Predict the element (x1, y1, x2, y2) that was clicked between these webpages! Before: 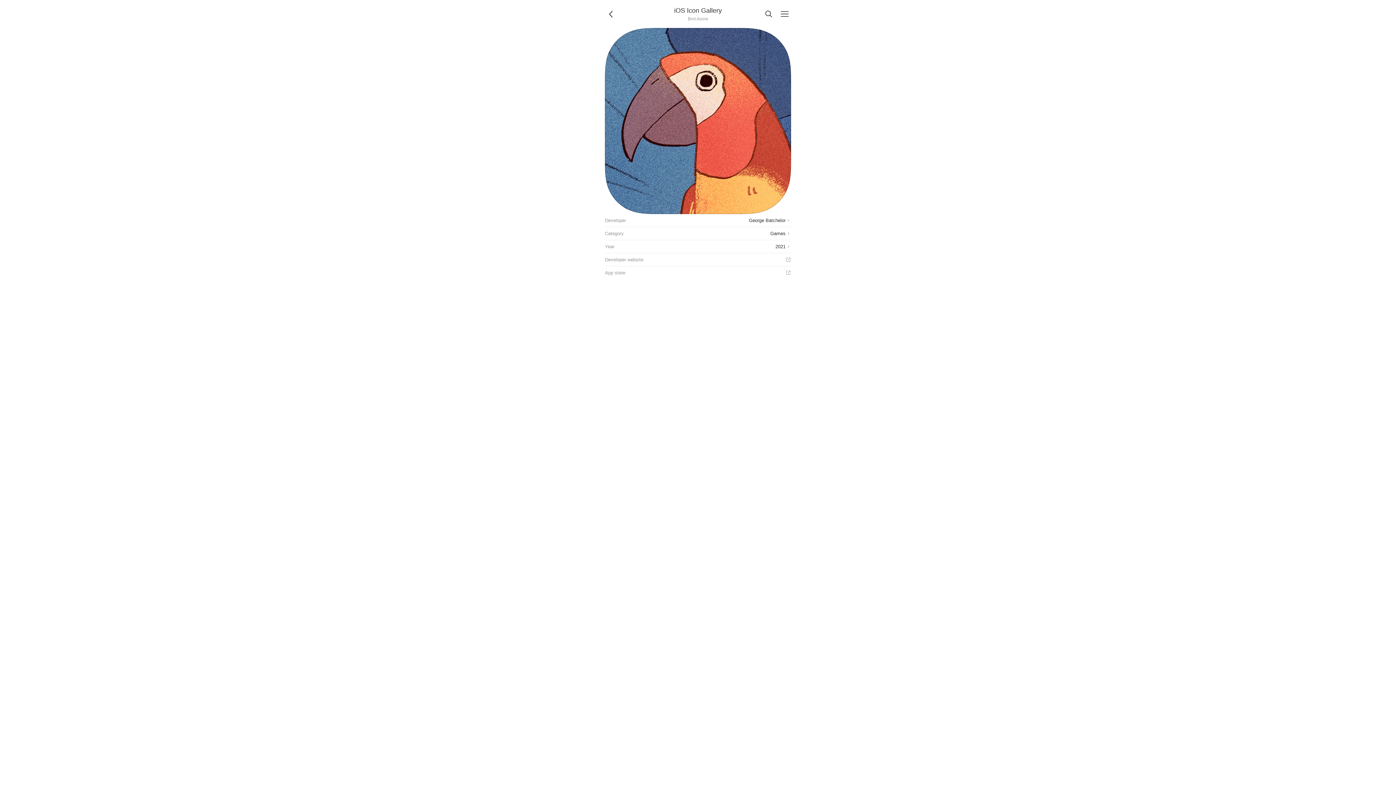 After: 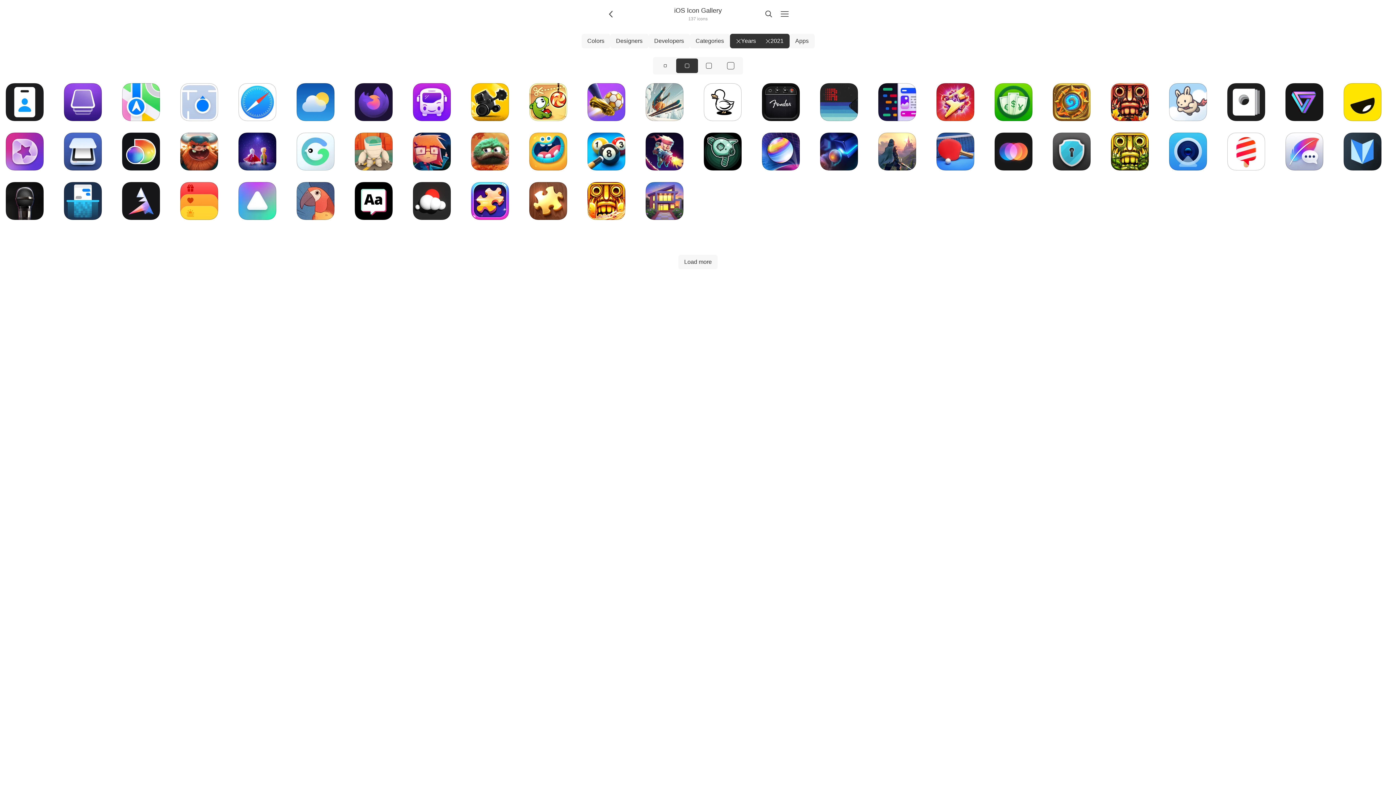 Action: label: Year
2021 bbox: (605, 240, 791, 253)